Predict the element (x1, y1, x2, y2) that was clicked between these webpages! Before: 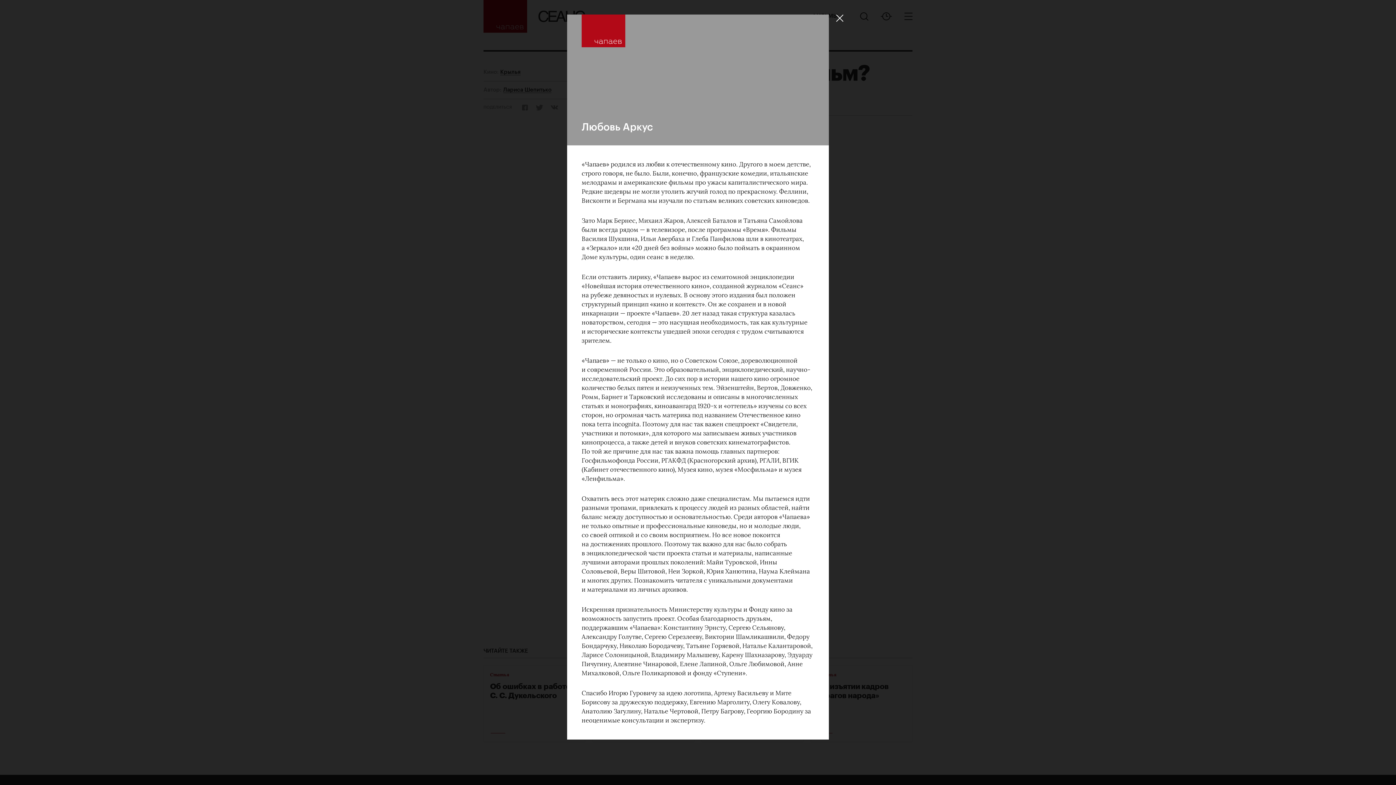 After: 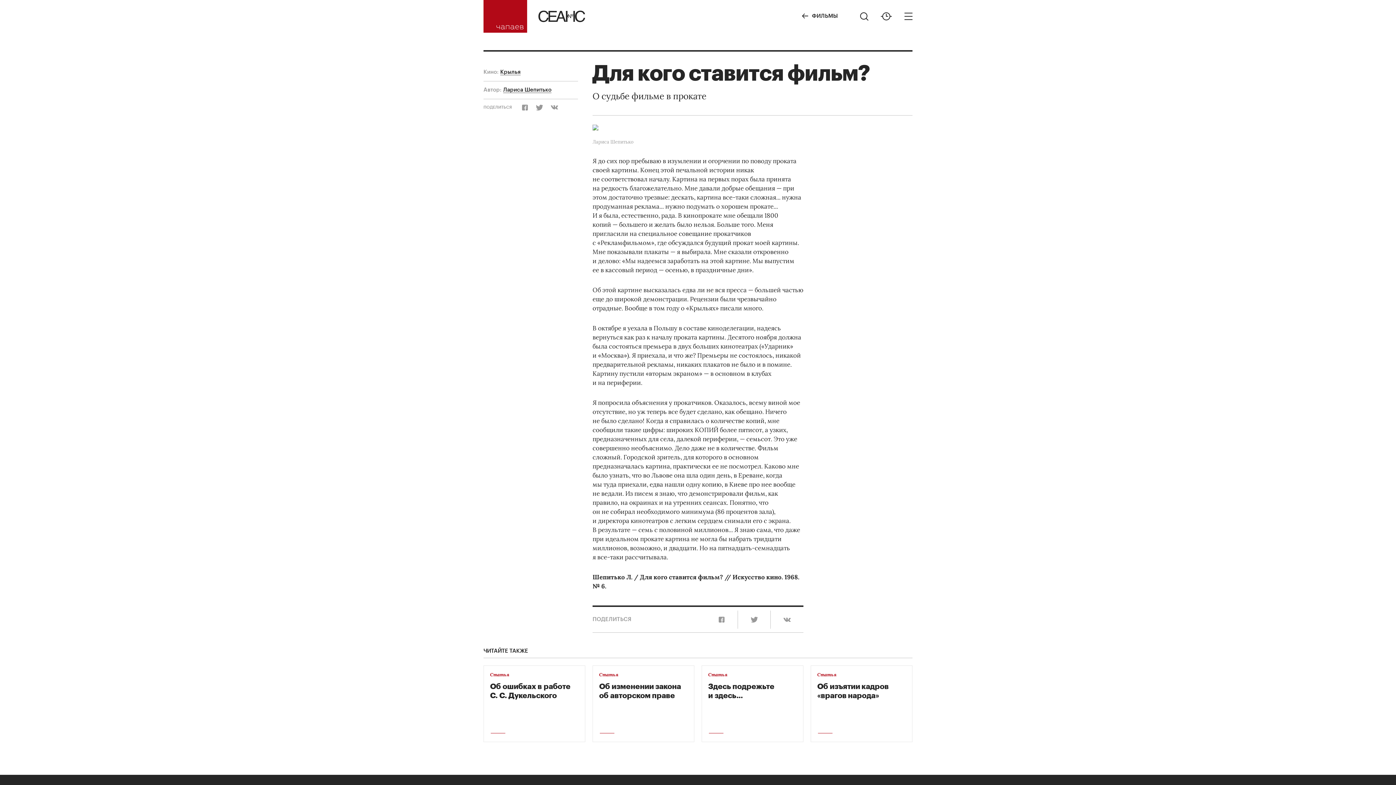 Action: bbox: (836, 14, 843, 21)